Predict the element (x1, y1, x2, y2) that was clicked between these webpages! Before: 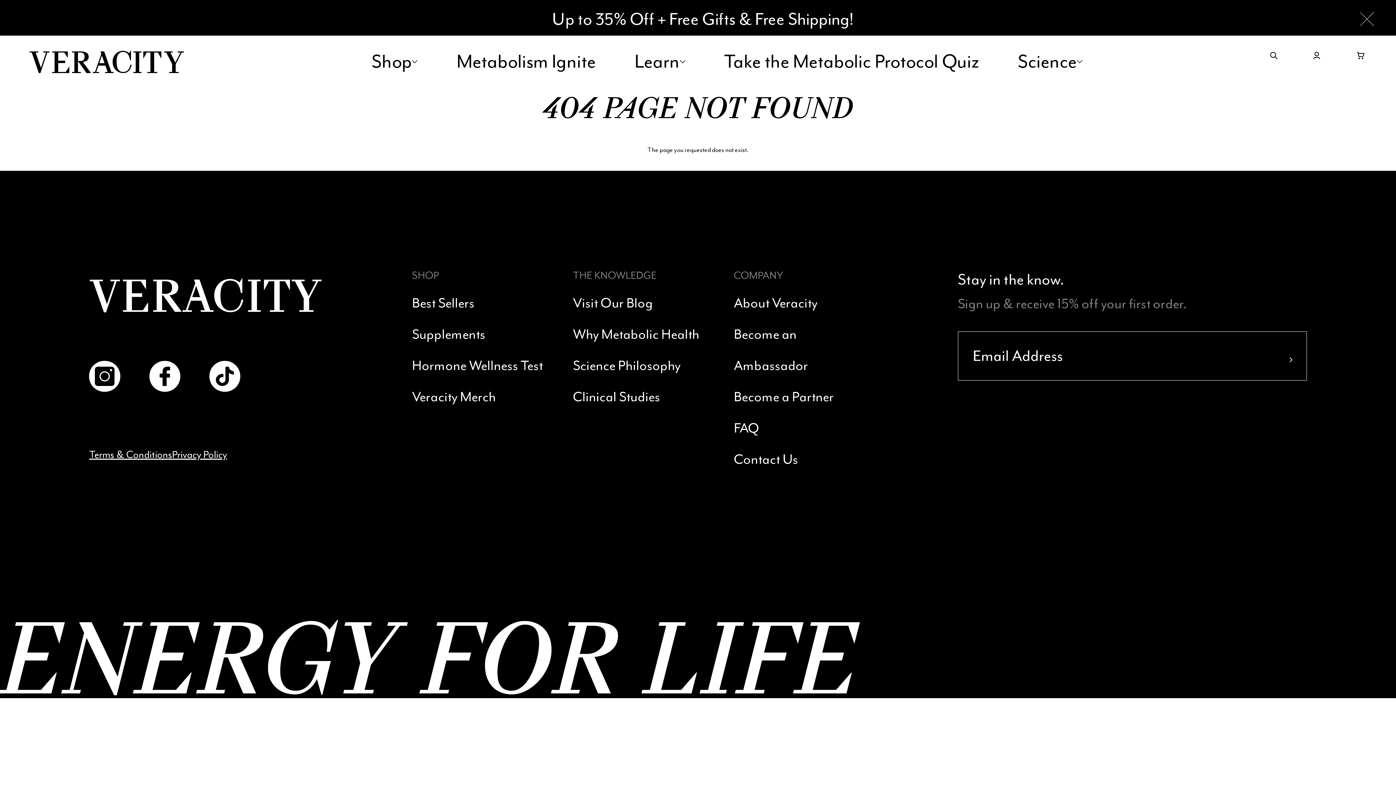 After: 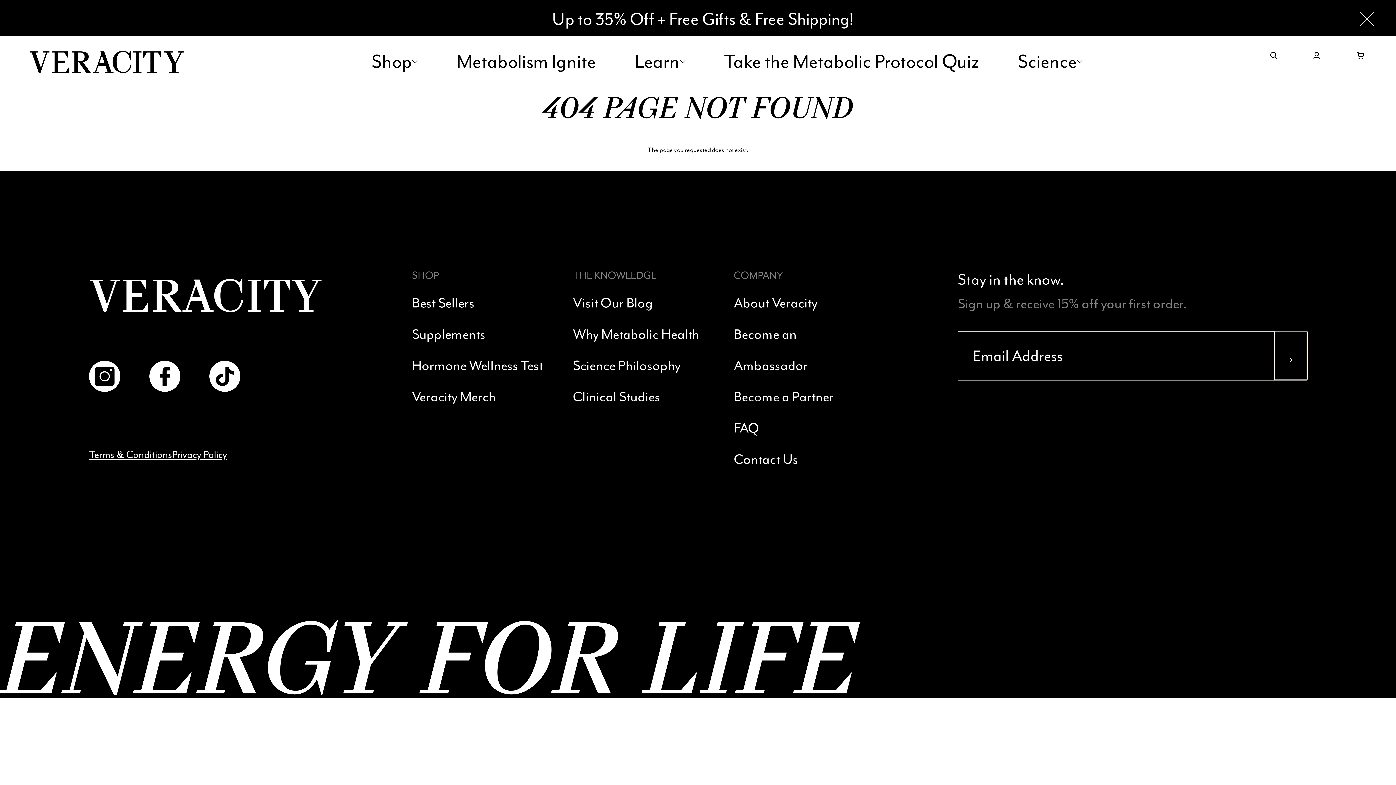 Action: label: Submit bbox: (1275, 331, 1307, 379)